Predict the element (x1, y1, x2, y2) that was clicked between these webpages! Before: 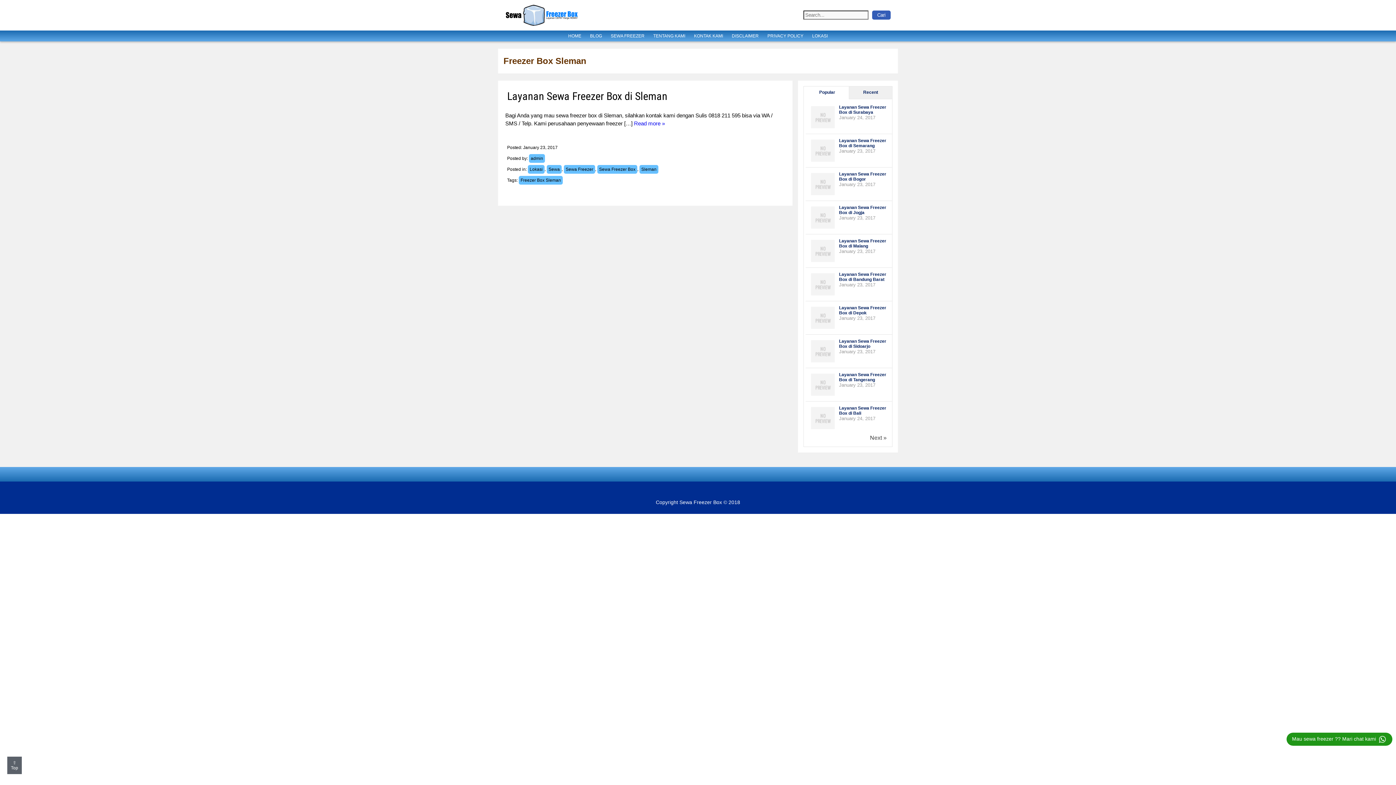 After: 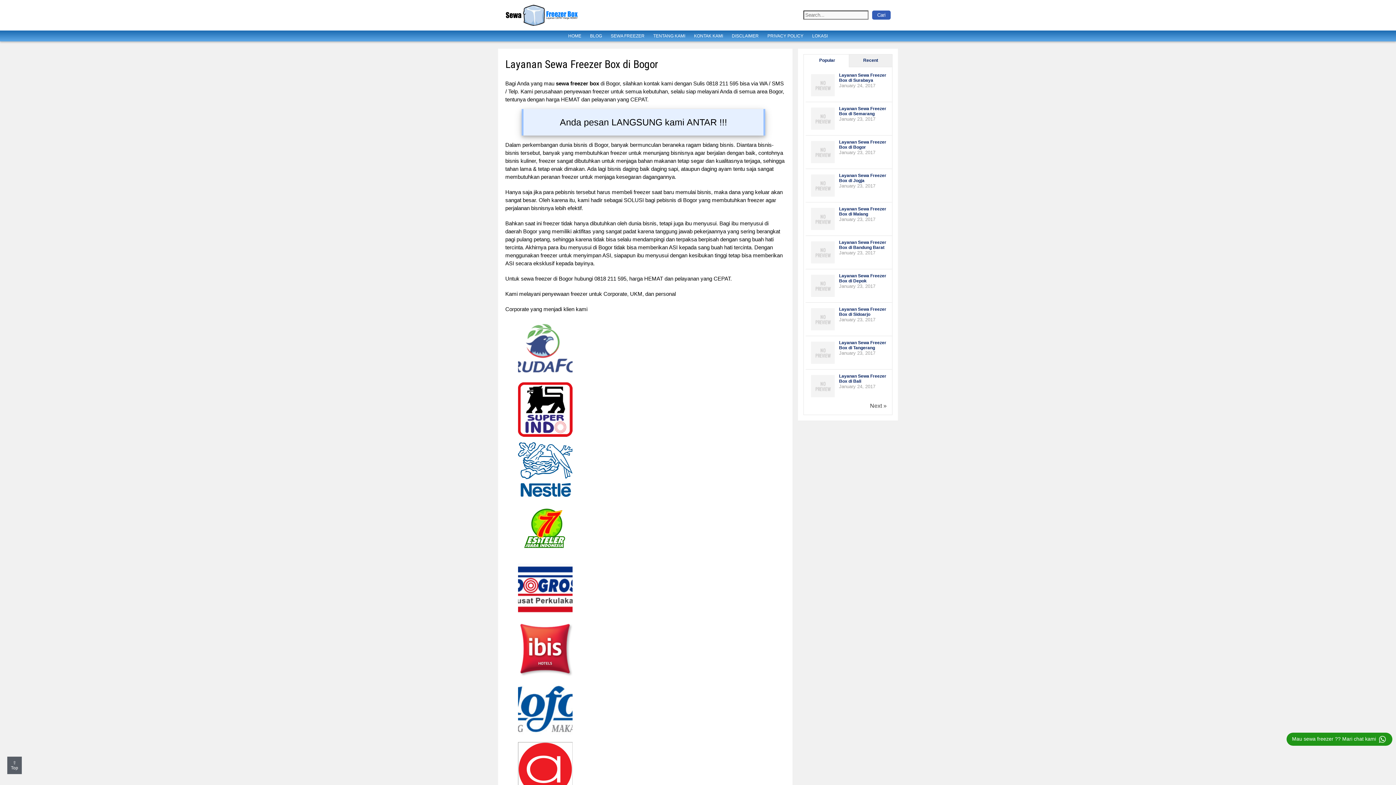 Action: bbox: (839, 171, 886, 181) label: Layanan Sewa Freezer Box di Bogor